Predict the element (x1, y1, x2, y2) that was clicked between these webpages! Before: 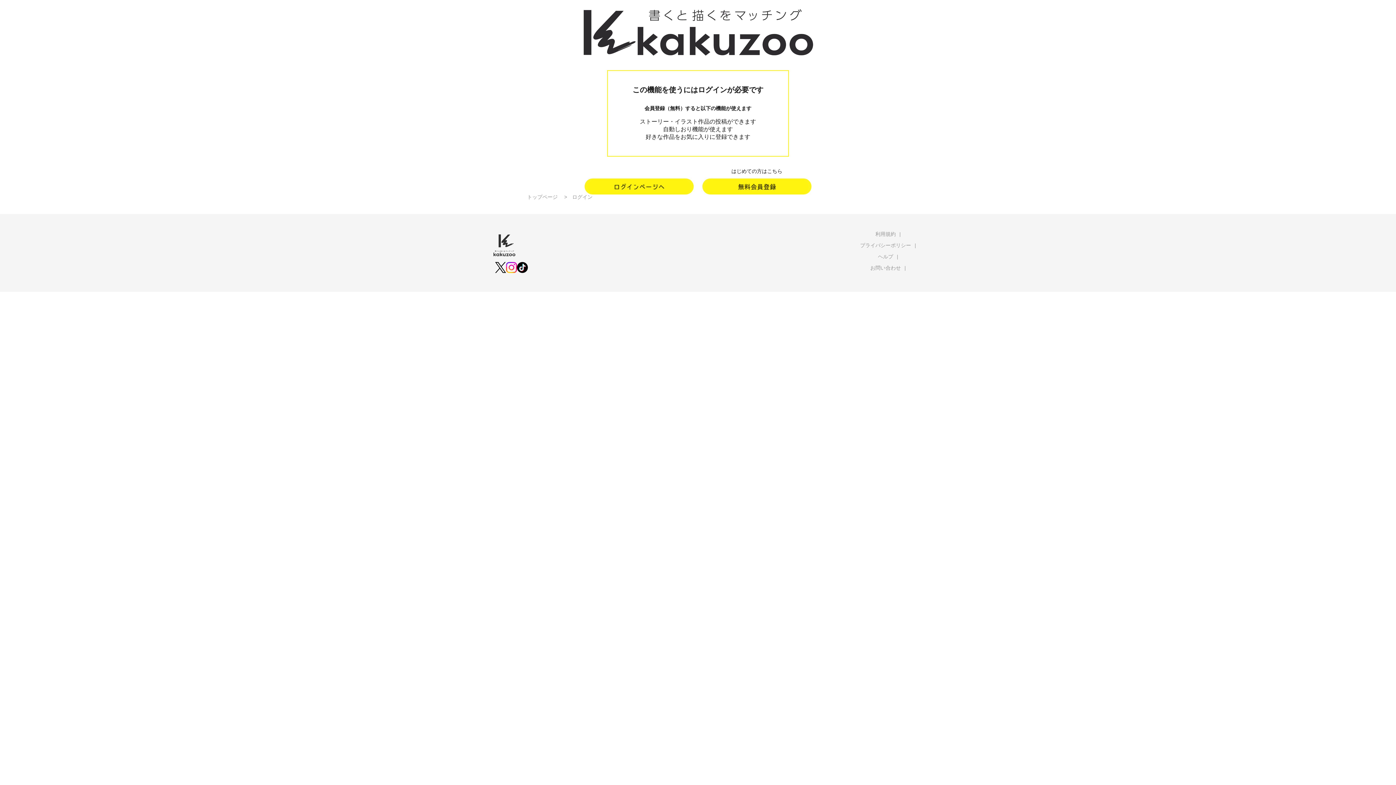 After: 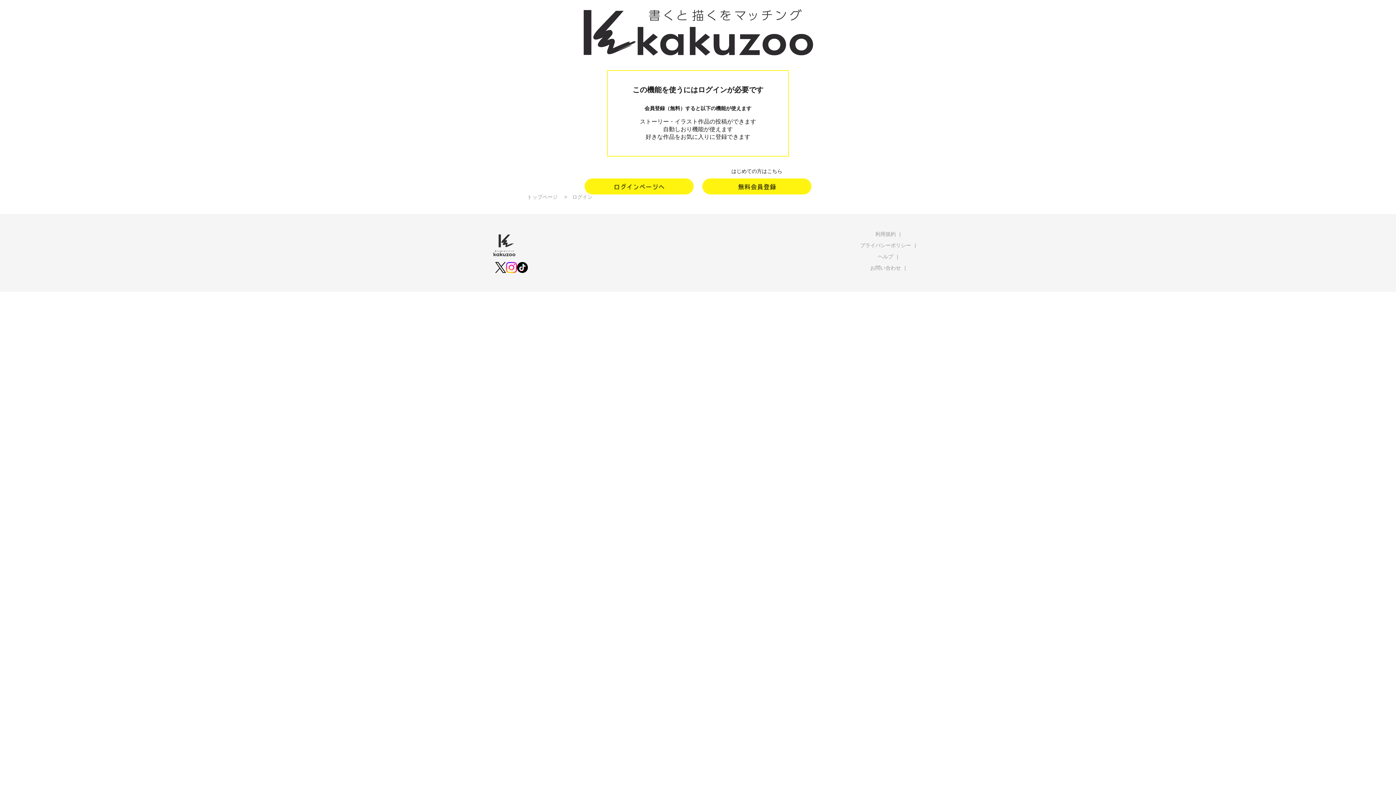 Action: bbox: (506, 262, 517, 273)